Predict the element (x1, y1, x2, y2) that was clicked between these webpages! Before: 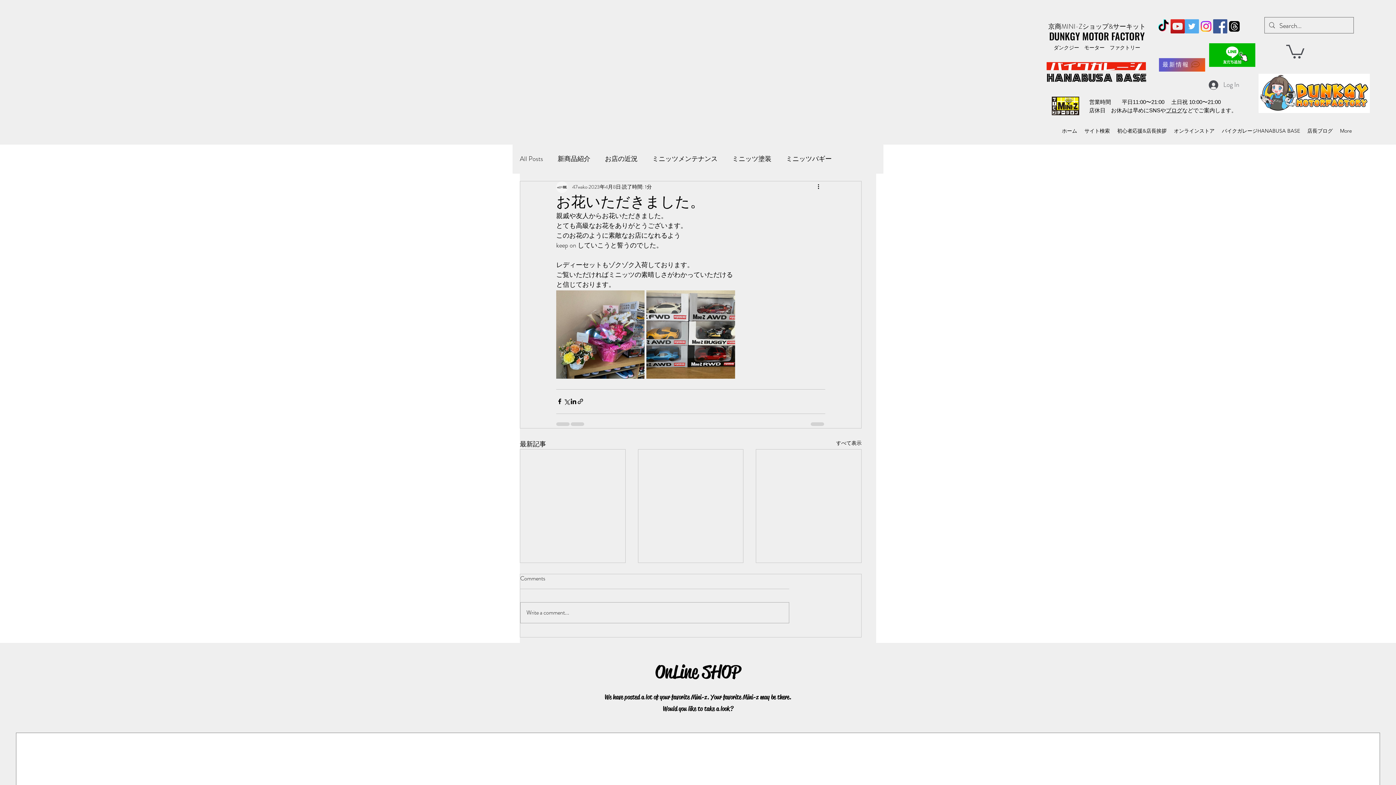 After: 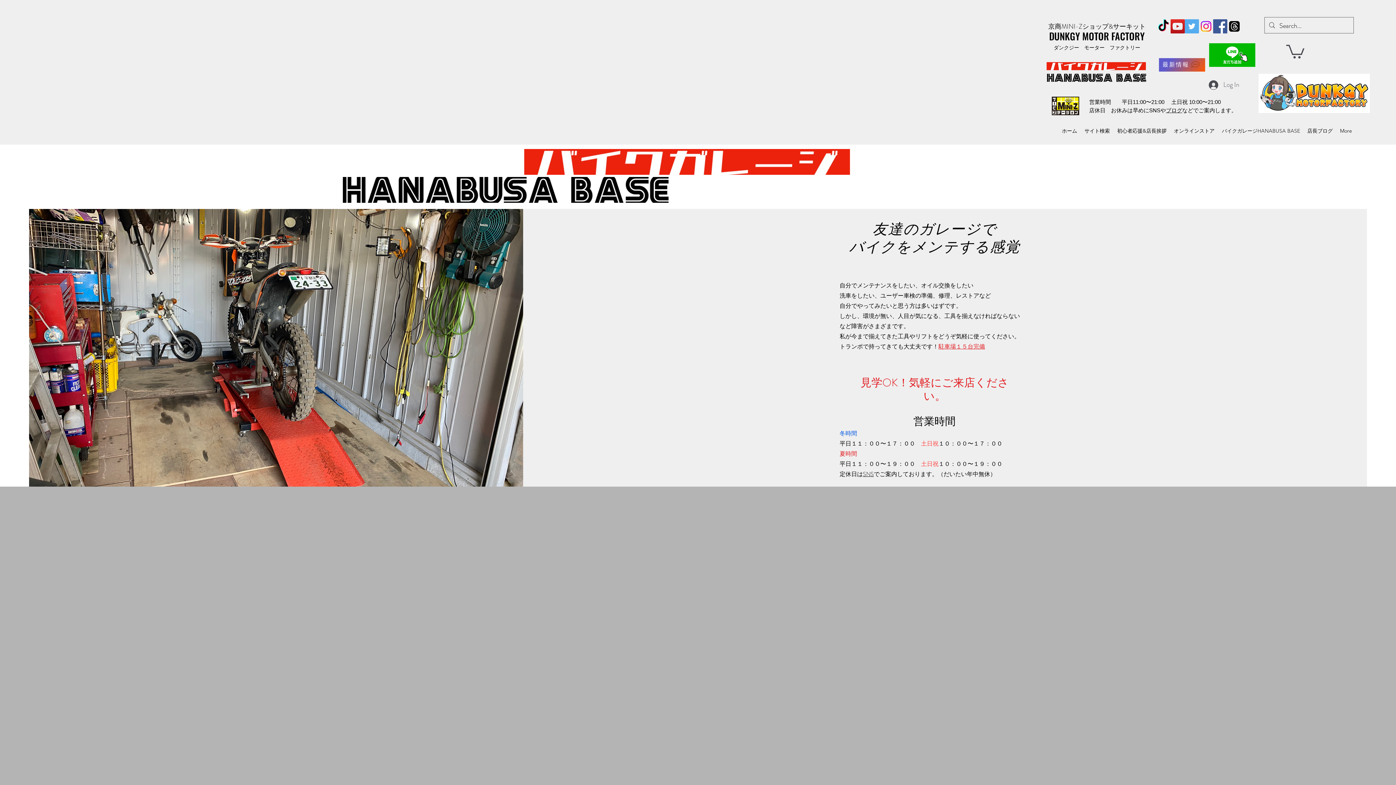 Action: bbox: (1046, 62, 1146, 70)